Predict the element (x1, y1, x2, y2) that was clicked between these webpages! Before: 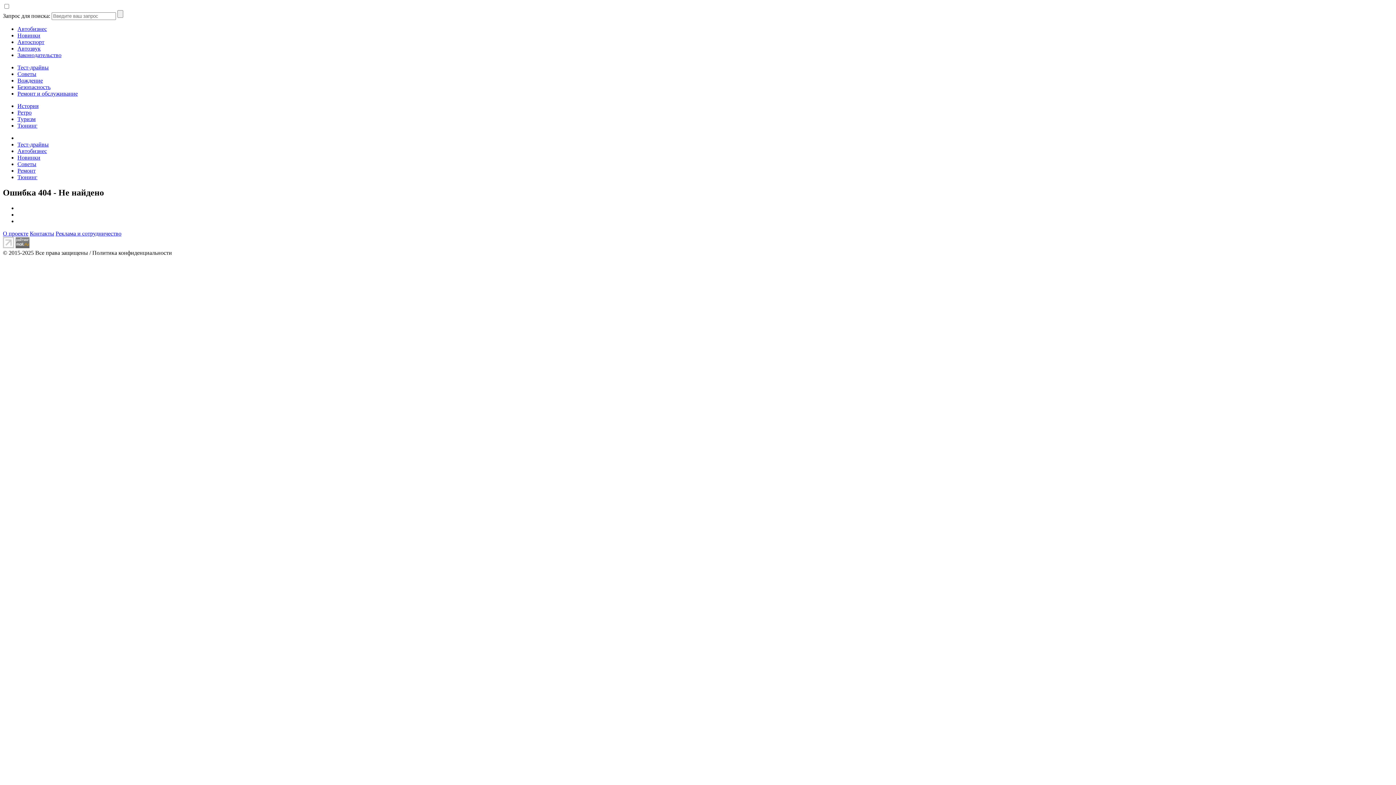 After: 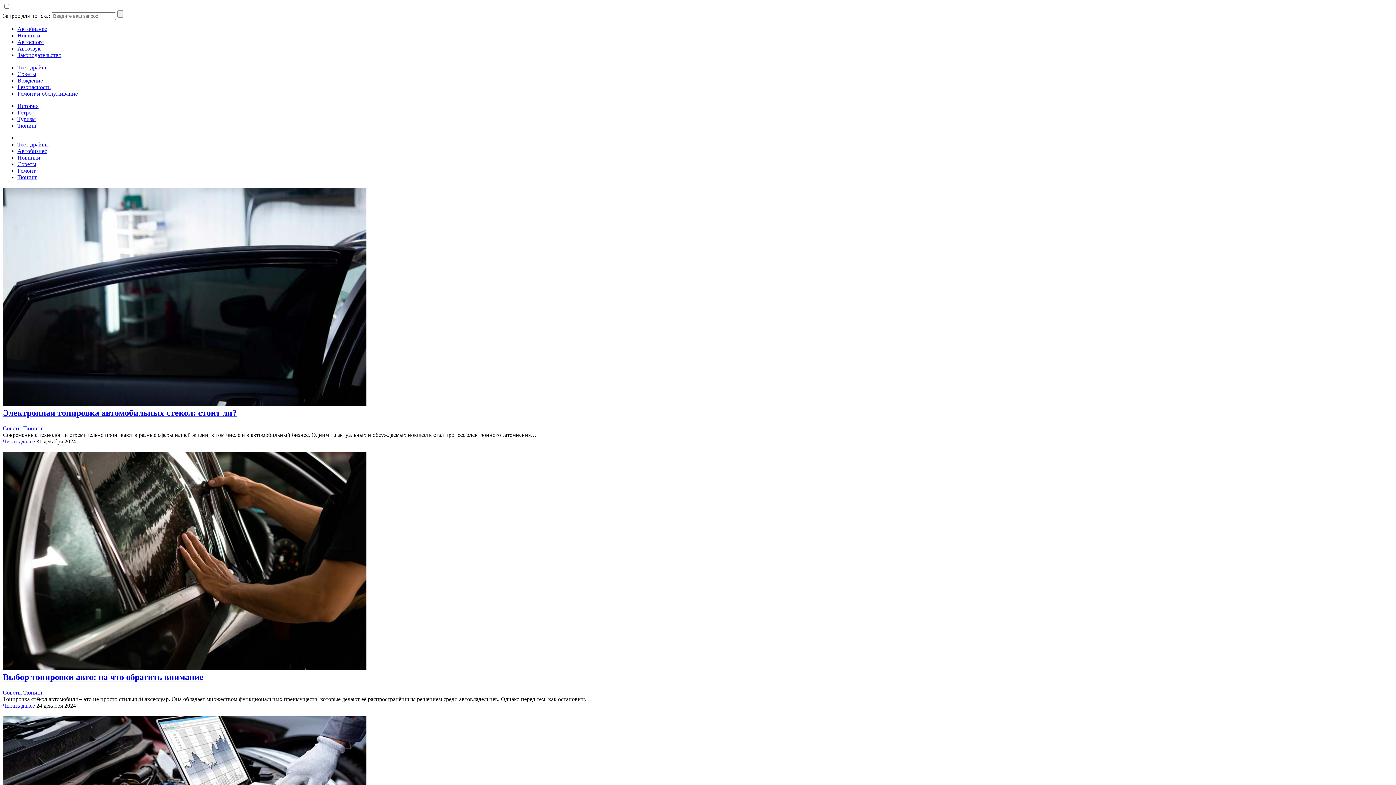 Action: label: Тюнинг bbox: (17, 174, 37, 180)